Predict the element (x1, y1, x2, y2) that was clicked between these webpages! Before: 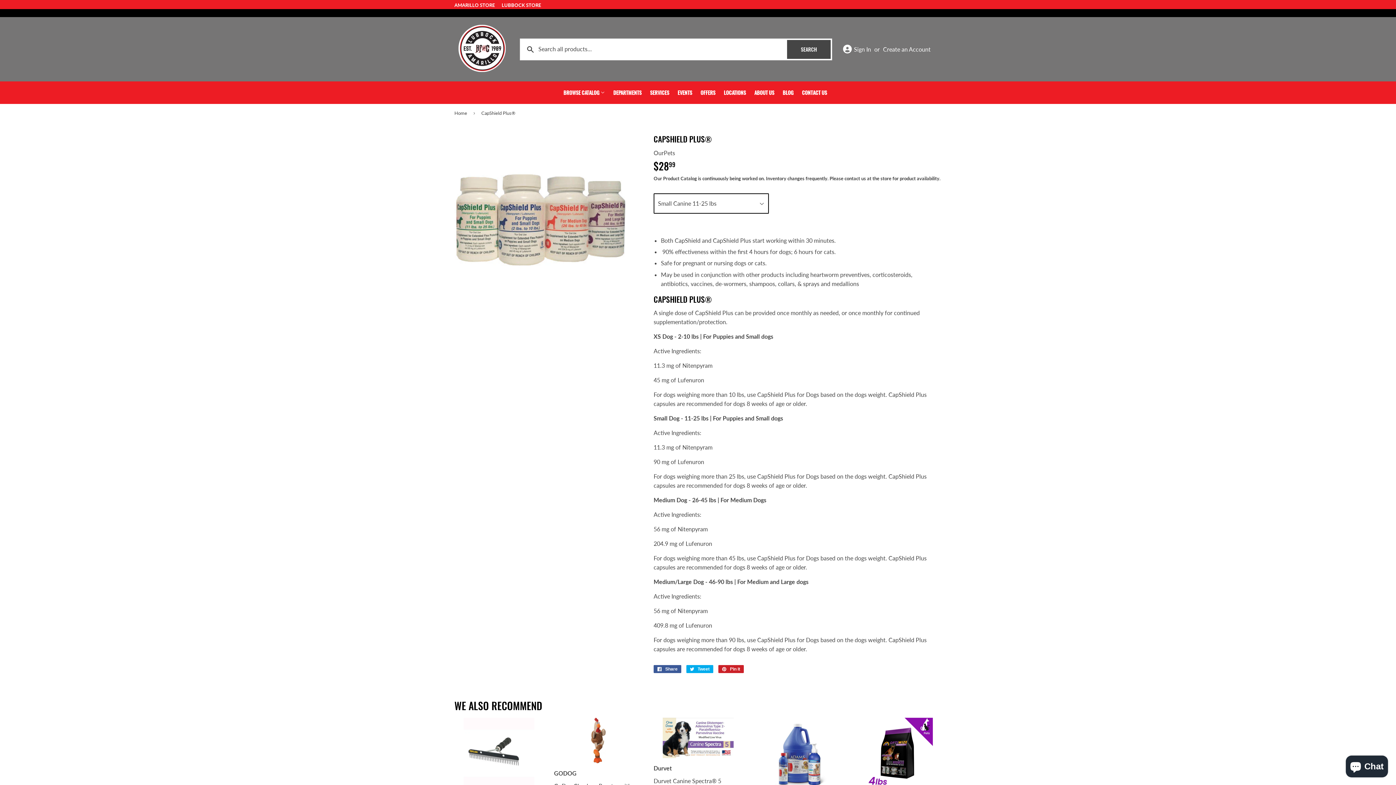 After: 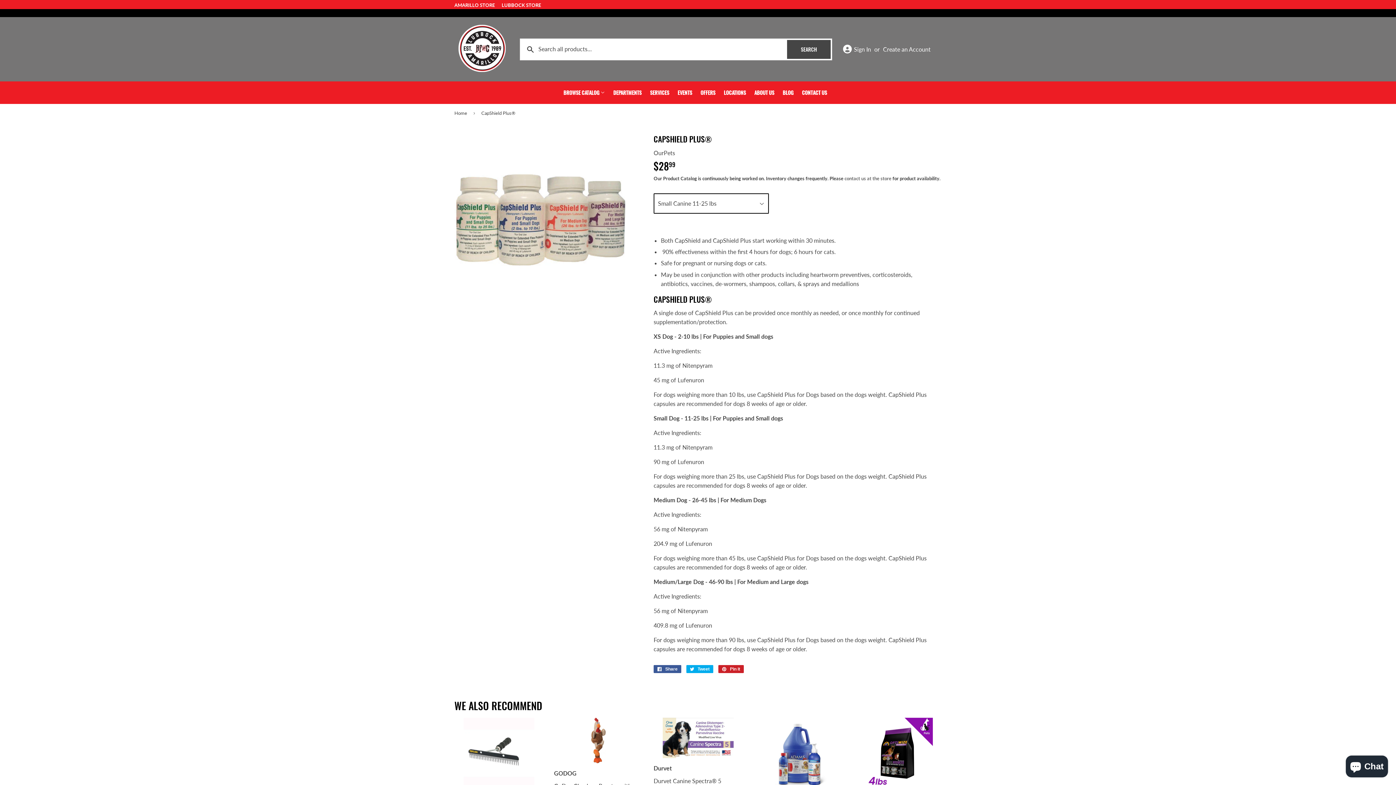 Action: label: contact us at the store bbox: (844, 175, 891, 181)